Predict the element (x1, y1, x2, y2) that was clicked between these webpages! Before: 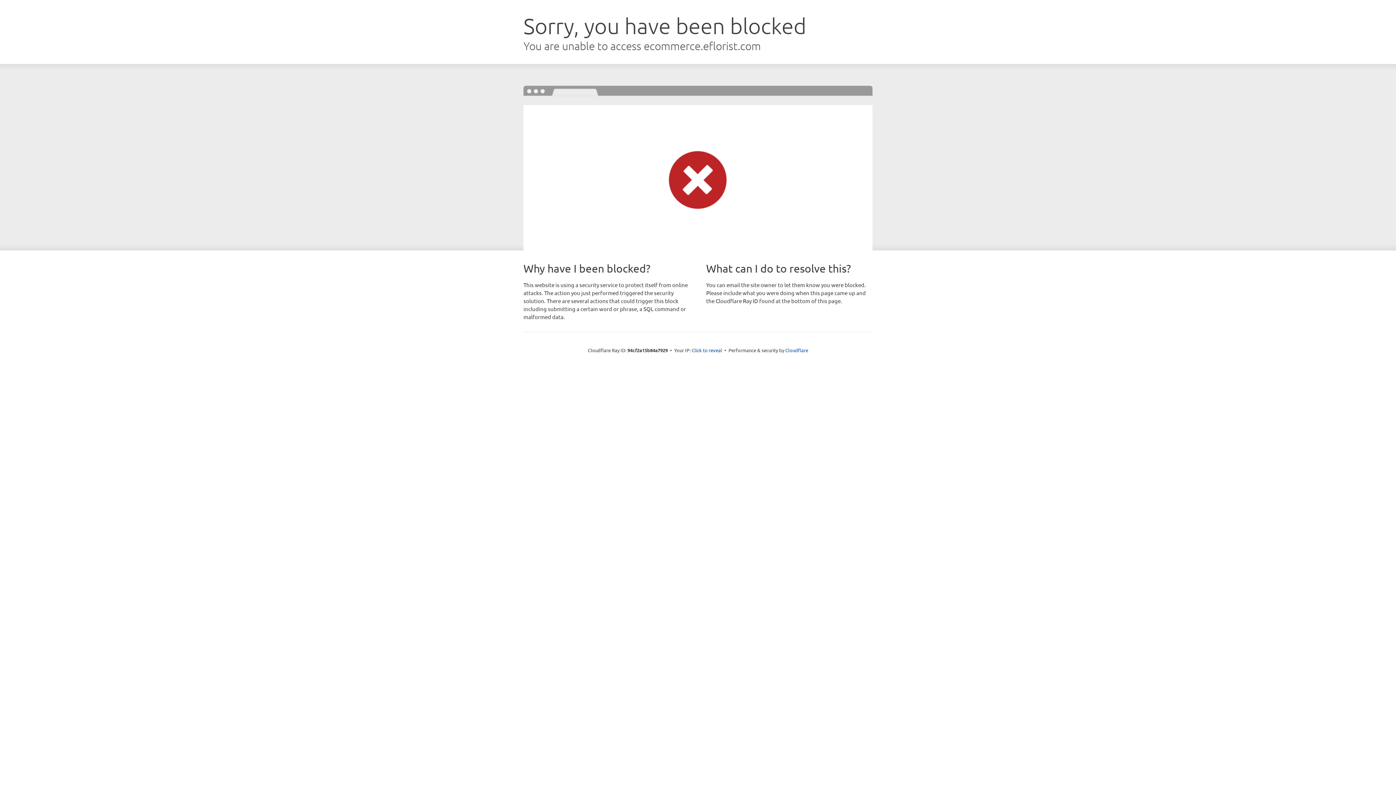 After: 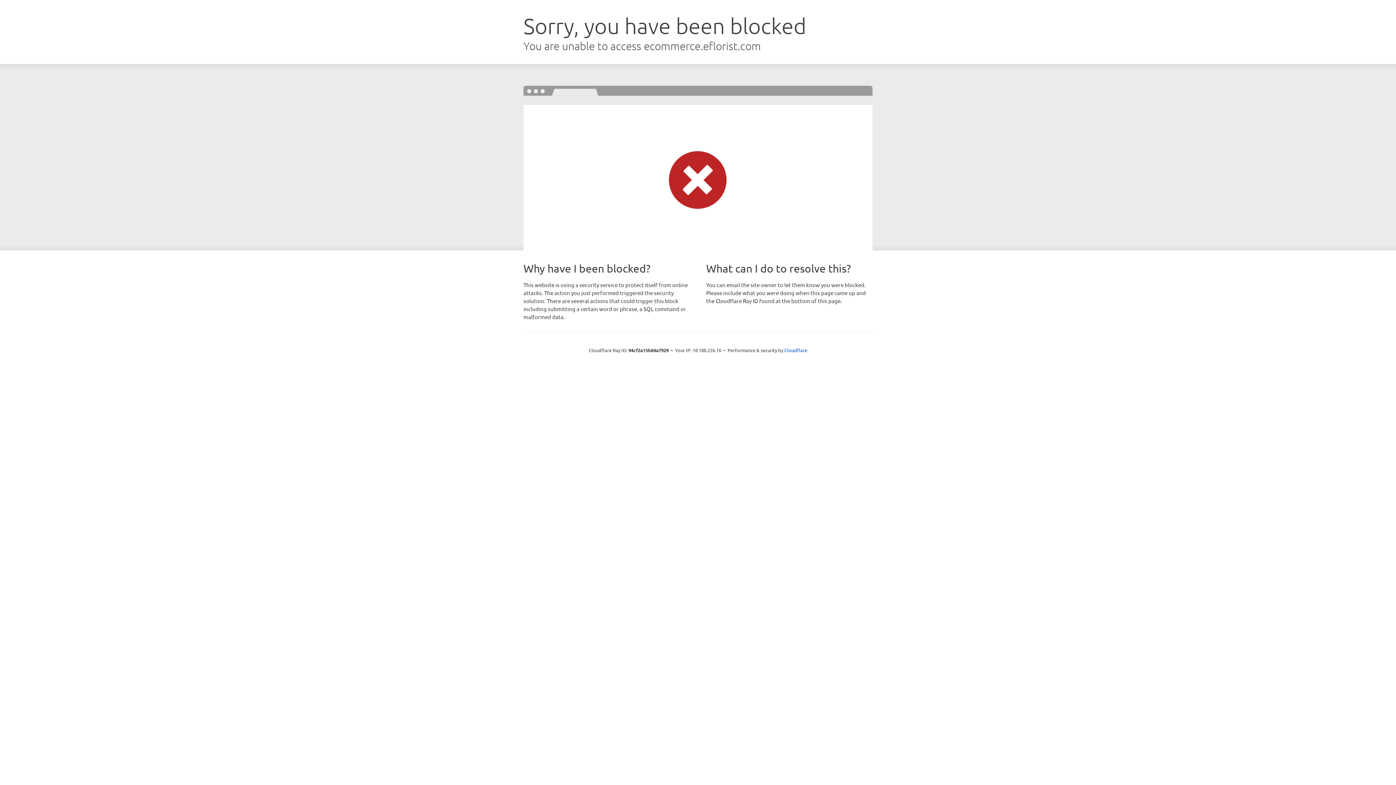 Action: bbox: (691, 346, 722, 353) label: Click to reveal